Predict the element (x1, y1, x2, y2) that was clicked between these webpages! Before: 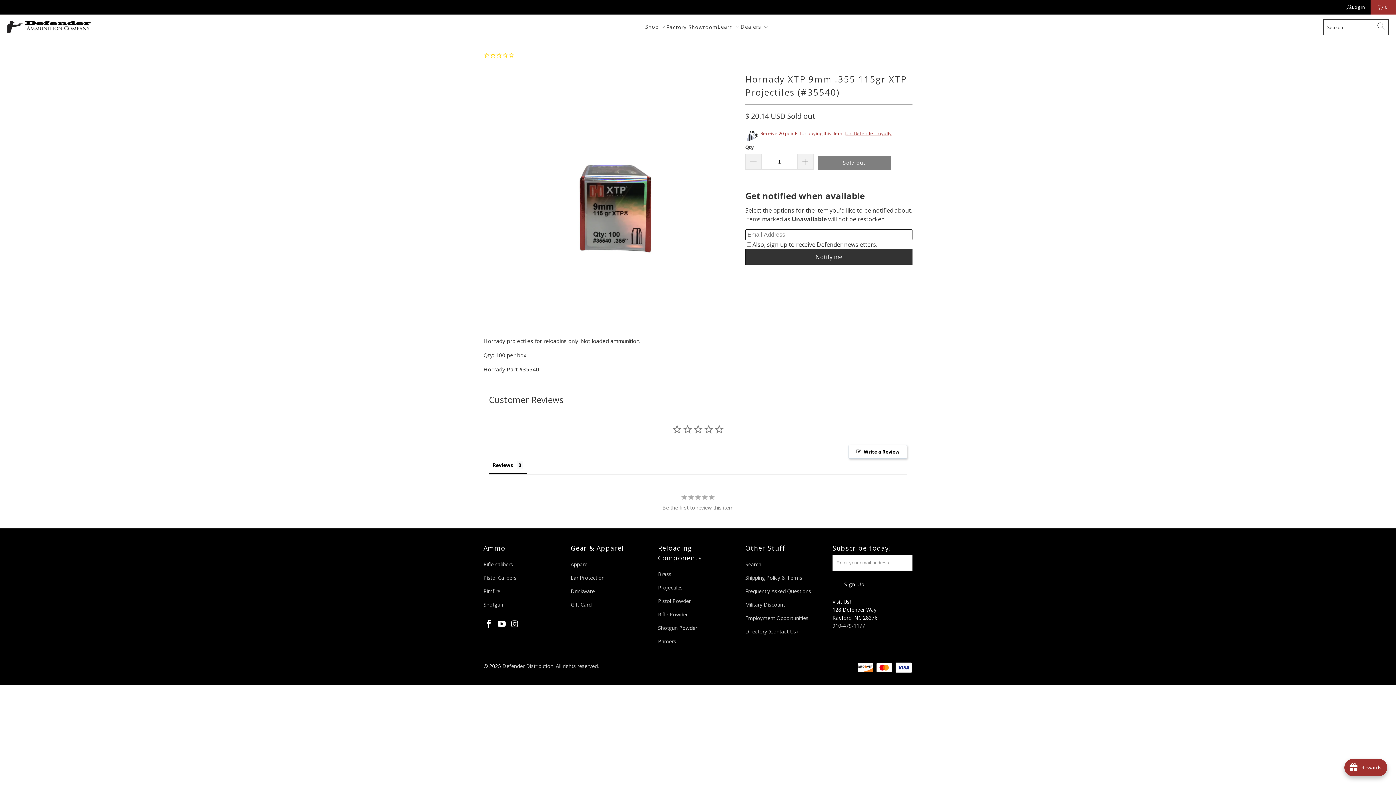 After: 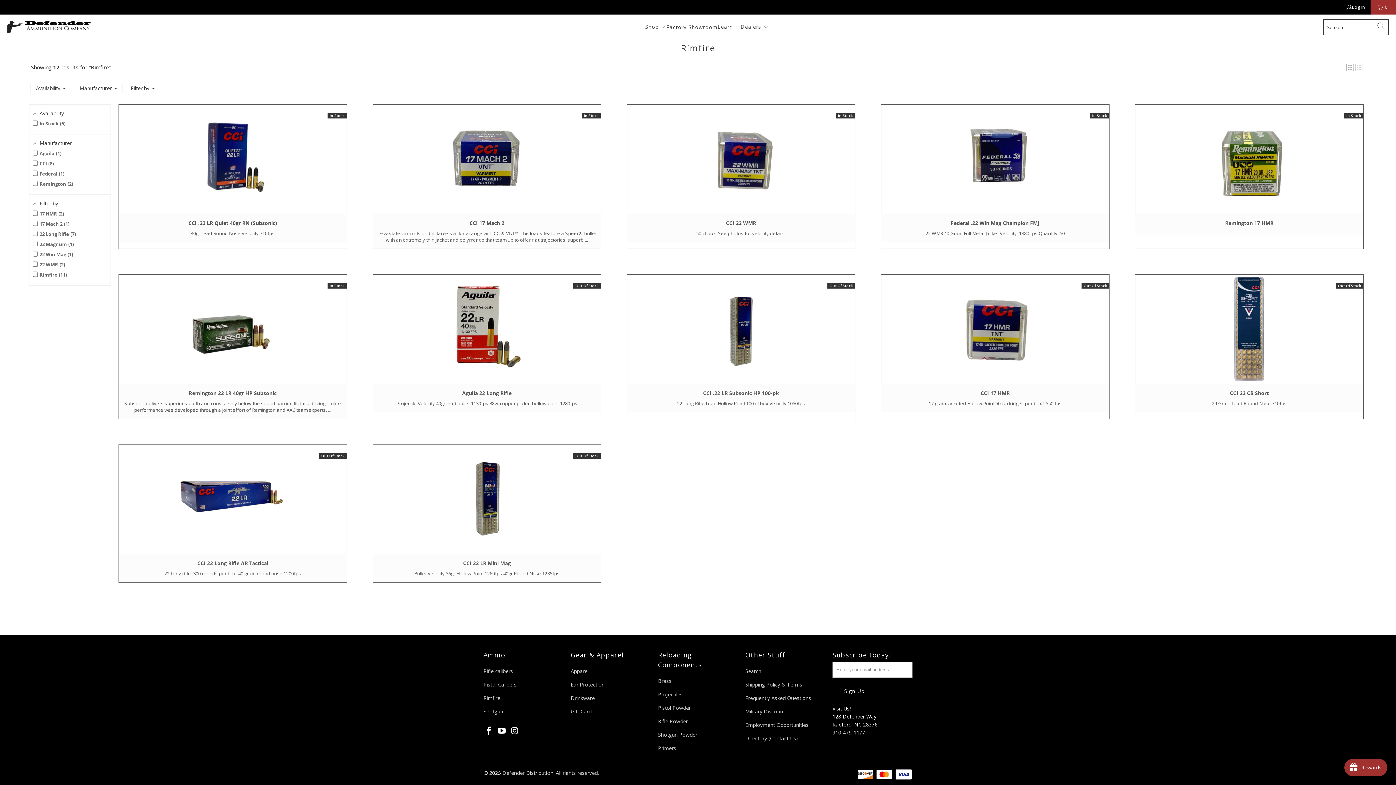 Action: bbox: (483, 587, 500, 594) label: Rimfire